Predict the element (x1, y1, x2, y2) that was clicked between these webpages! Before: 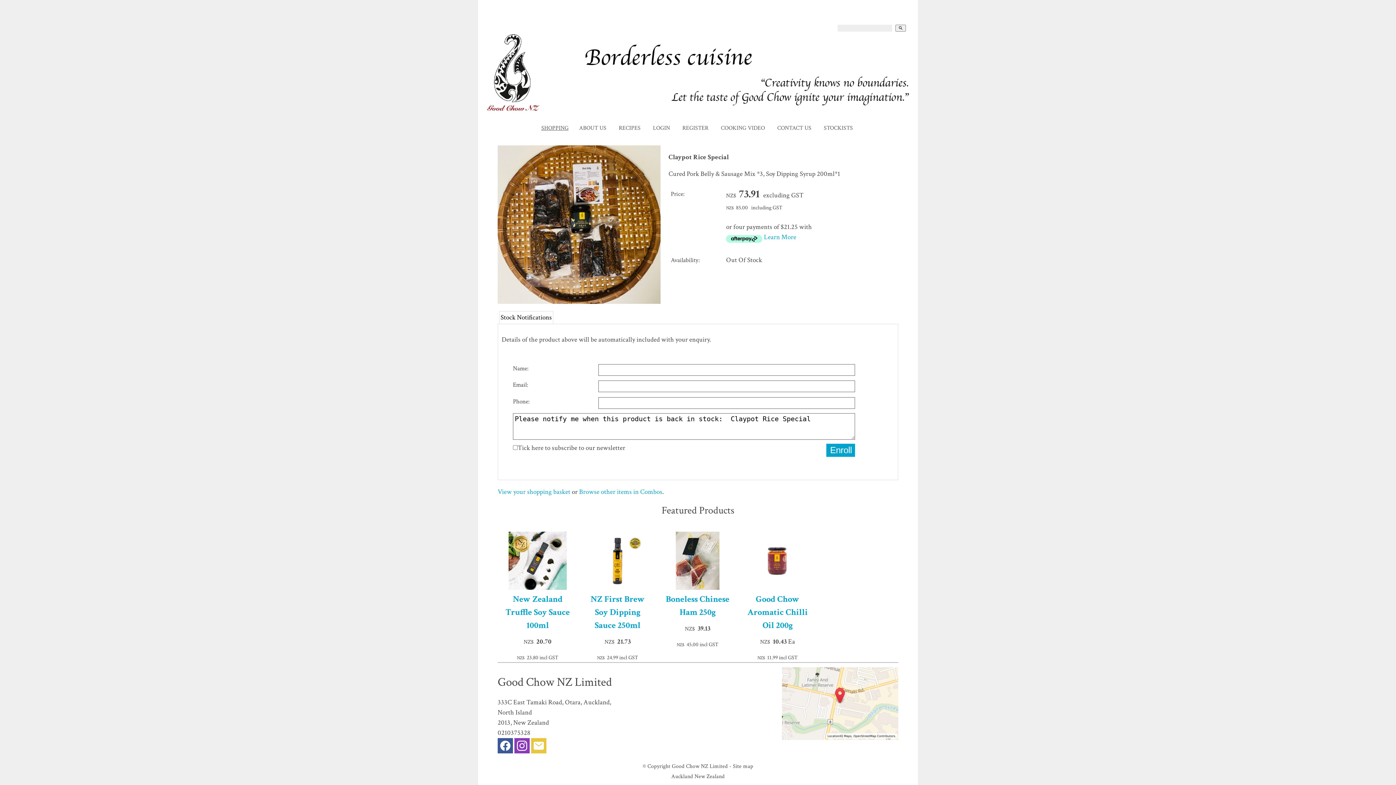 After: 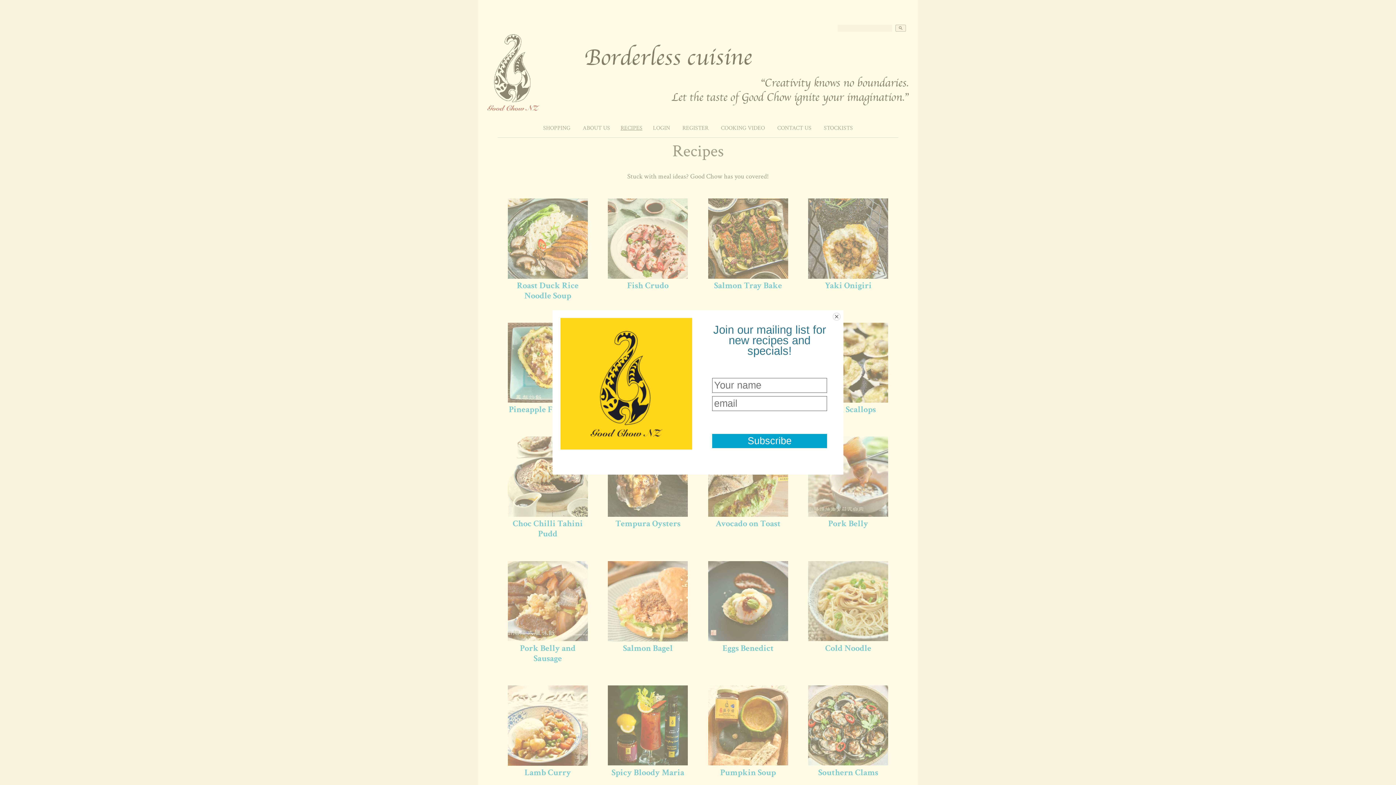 Action: label: RECIPES bbox: (614, 119, 645, 136)